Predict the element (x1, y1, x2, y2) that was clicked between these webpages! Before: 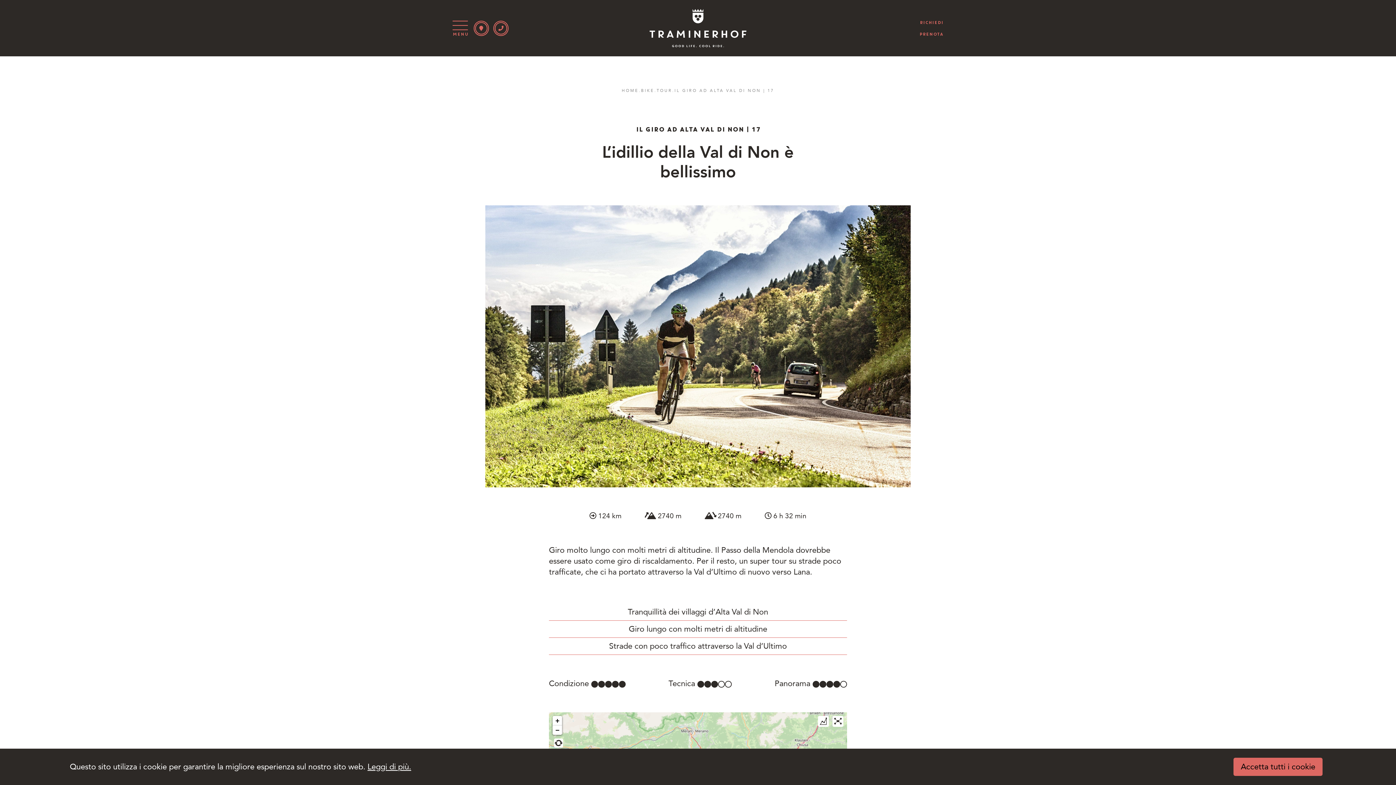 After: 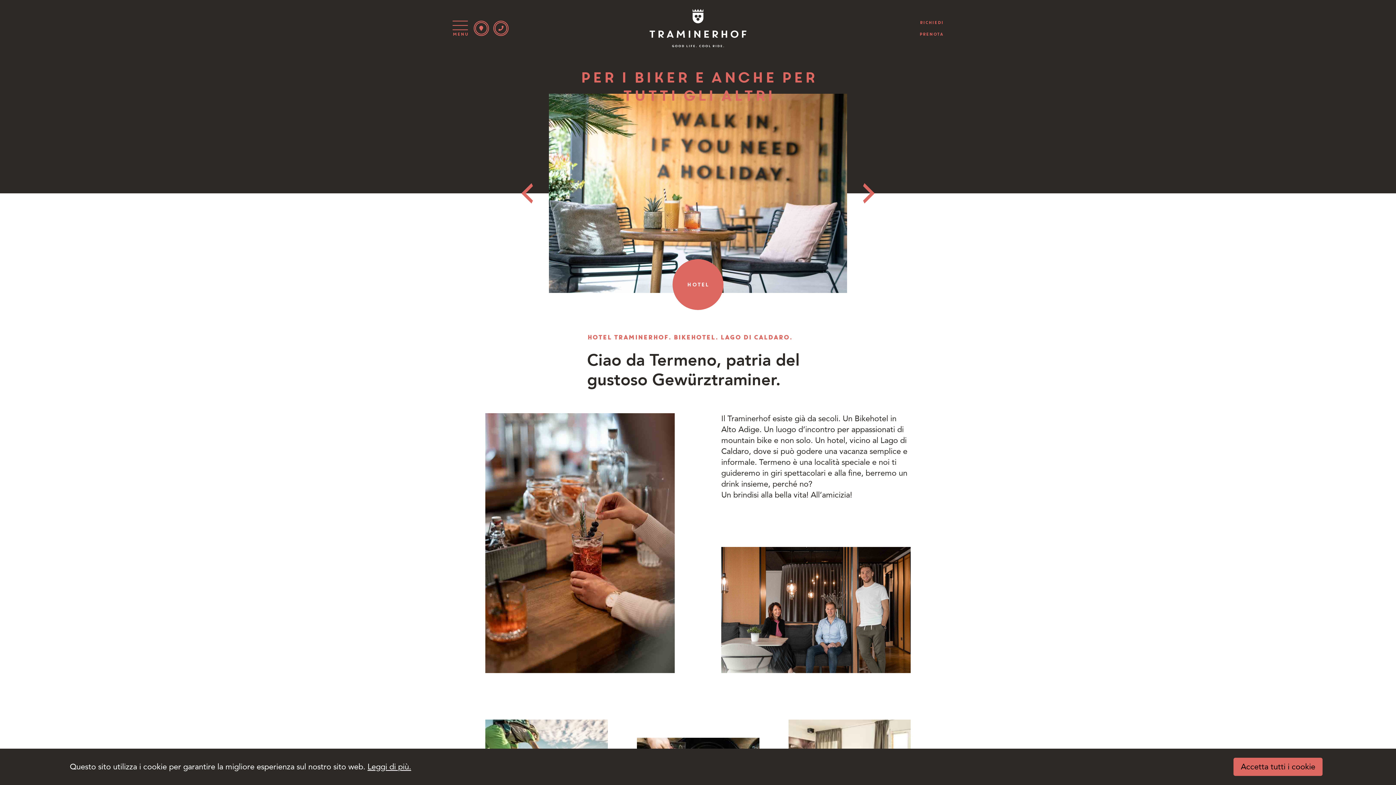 Action: bbox: (621, 85, 638, 96) label: HOME